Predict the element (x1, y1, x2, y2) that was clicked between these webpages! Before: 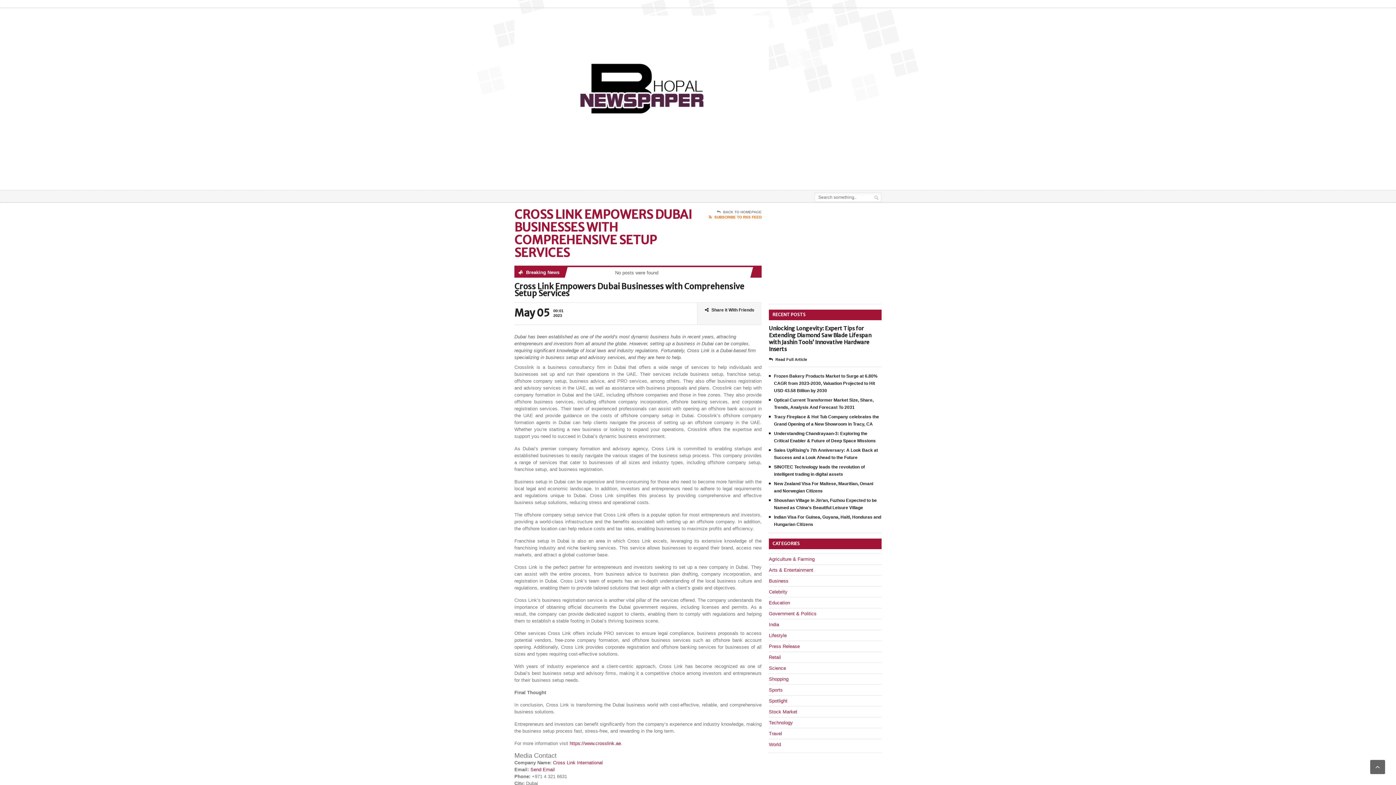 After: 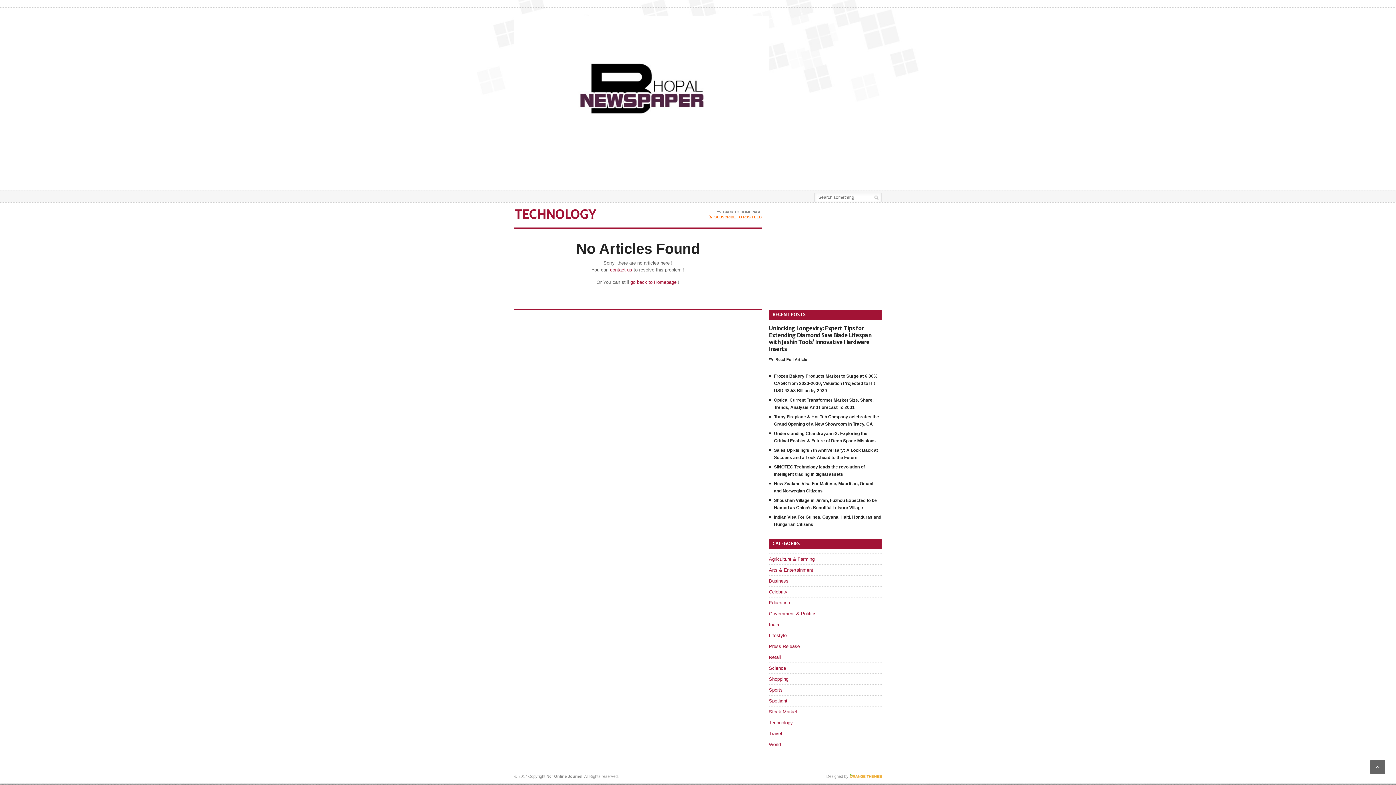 Action: bbox: (769, 720, 793, 725) label: Technology